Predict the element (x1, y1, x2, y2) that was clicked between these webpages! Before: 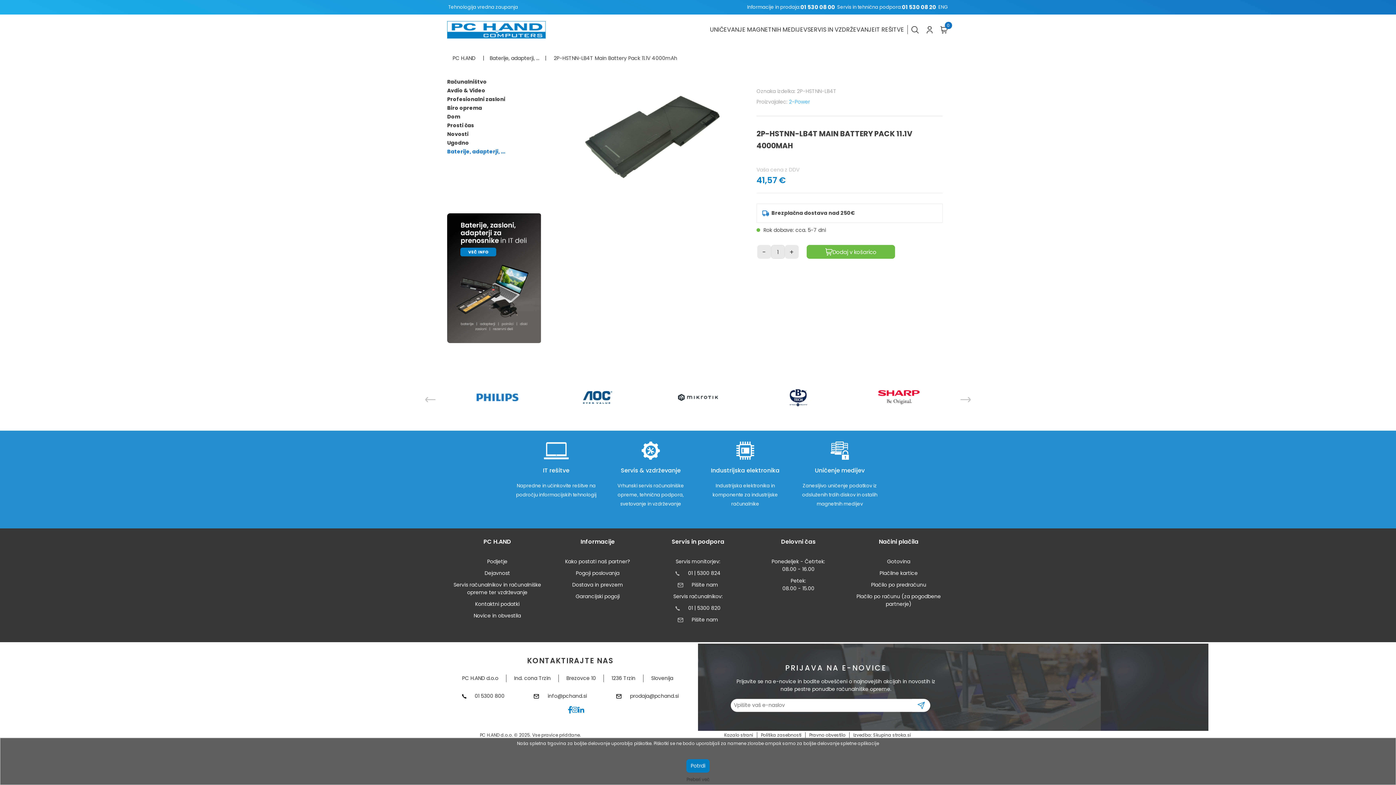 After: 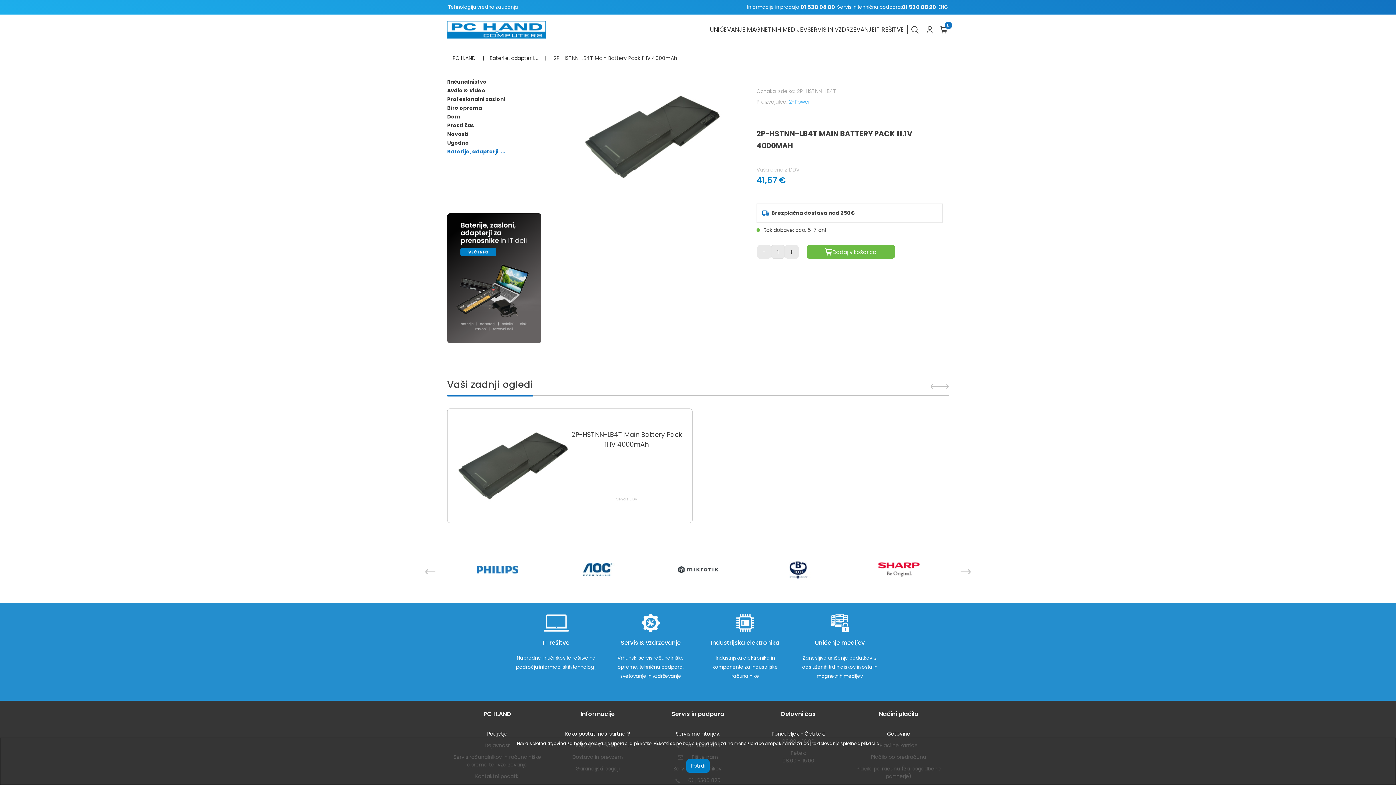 Action: bbox: (0, 776, 1396, 783) label: Preberi več